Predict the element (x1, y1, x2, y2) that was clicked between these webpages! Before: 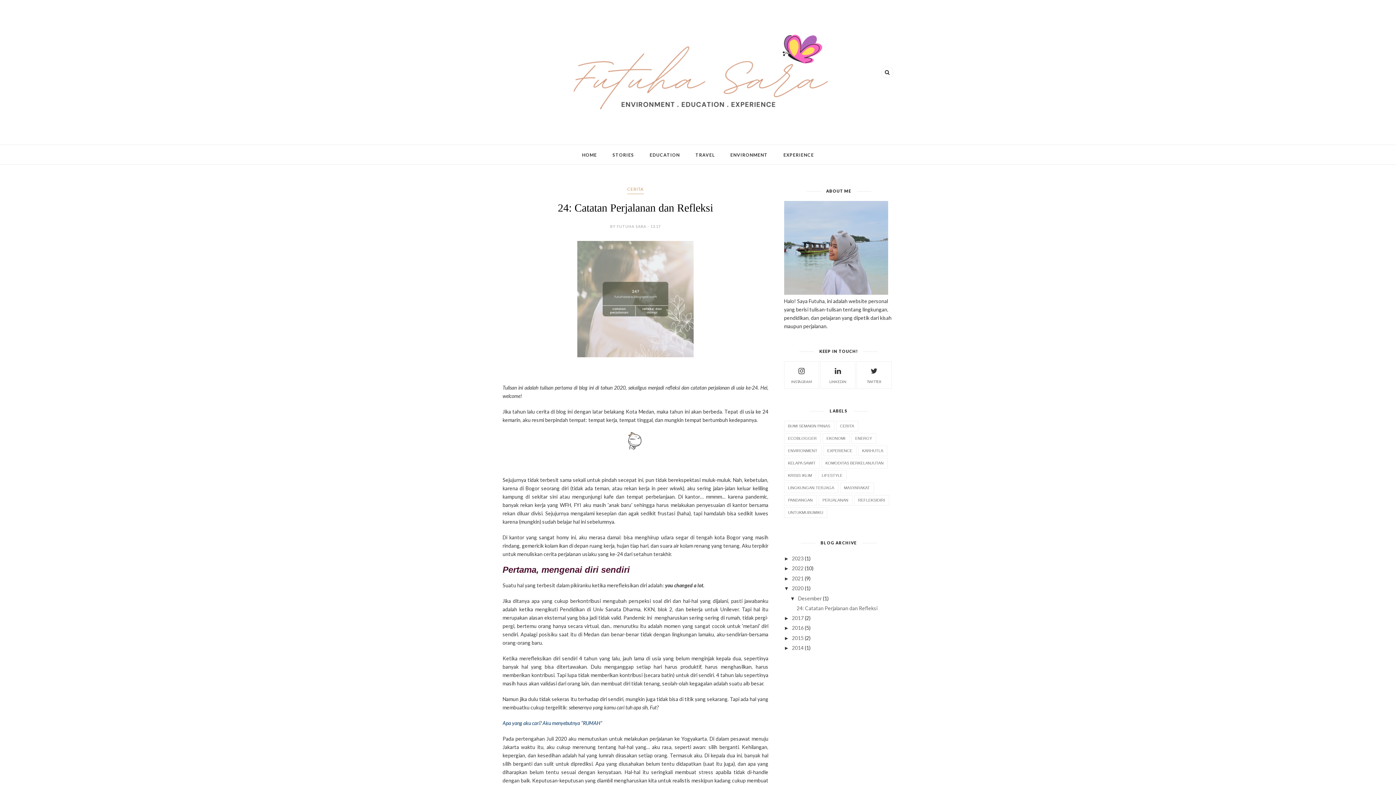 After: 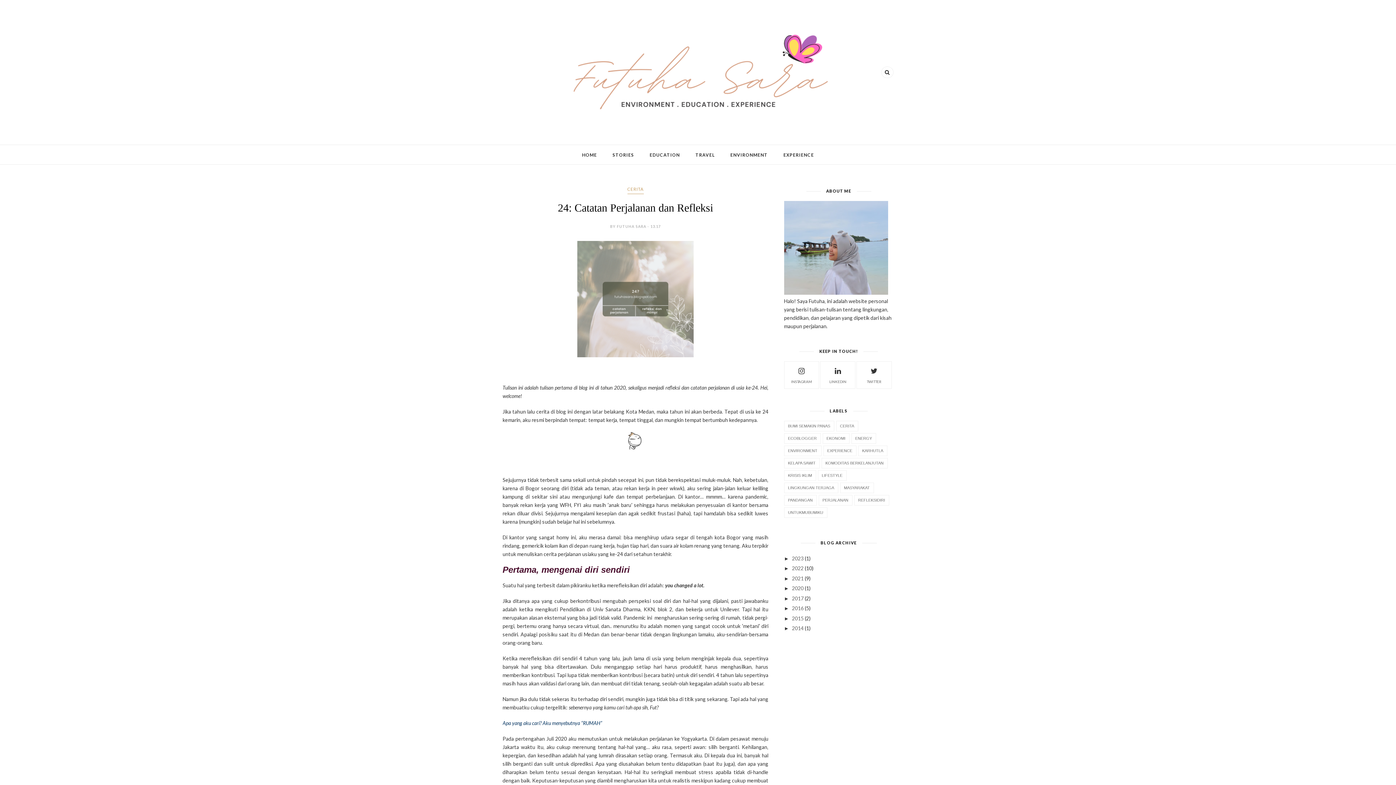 Action: label: ▼   bbox: (784, 585, 792, 591)